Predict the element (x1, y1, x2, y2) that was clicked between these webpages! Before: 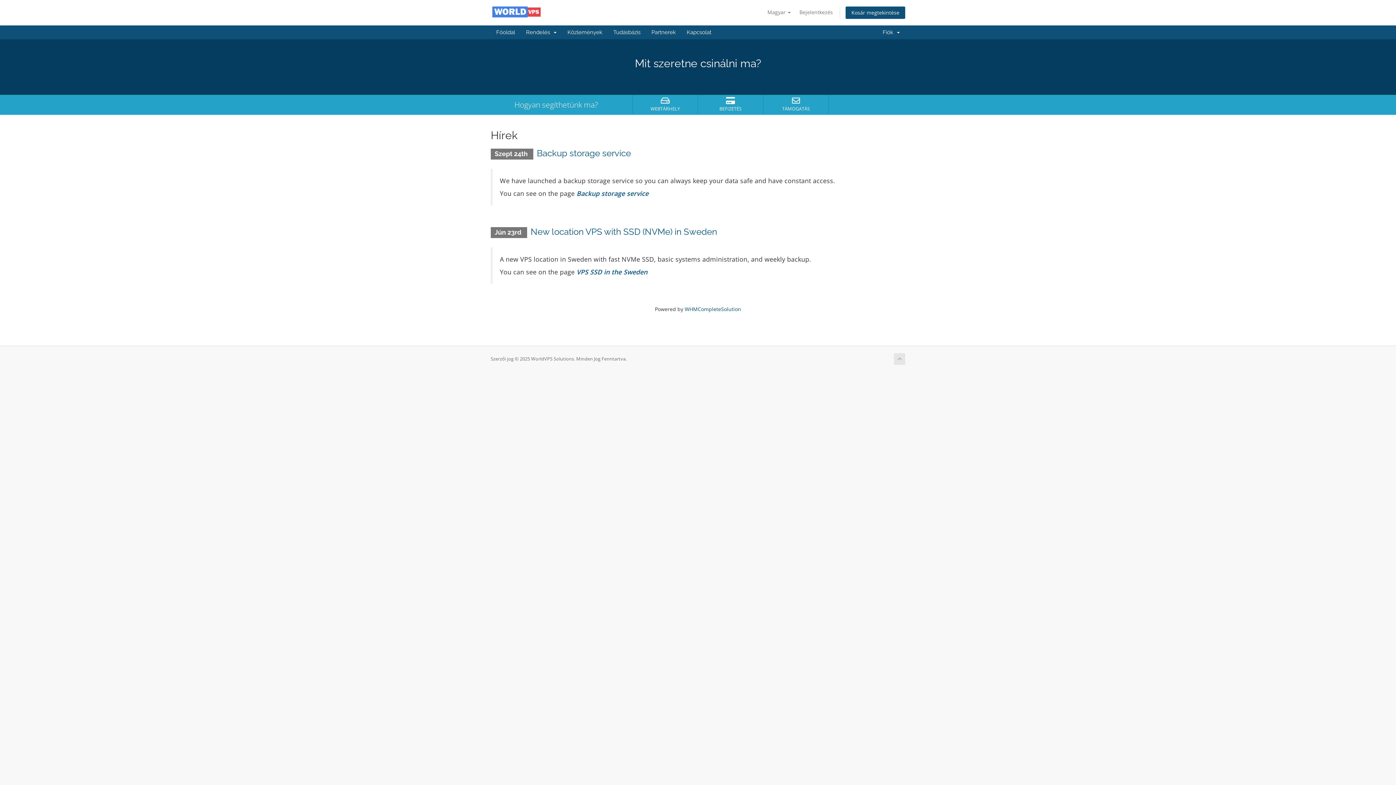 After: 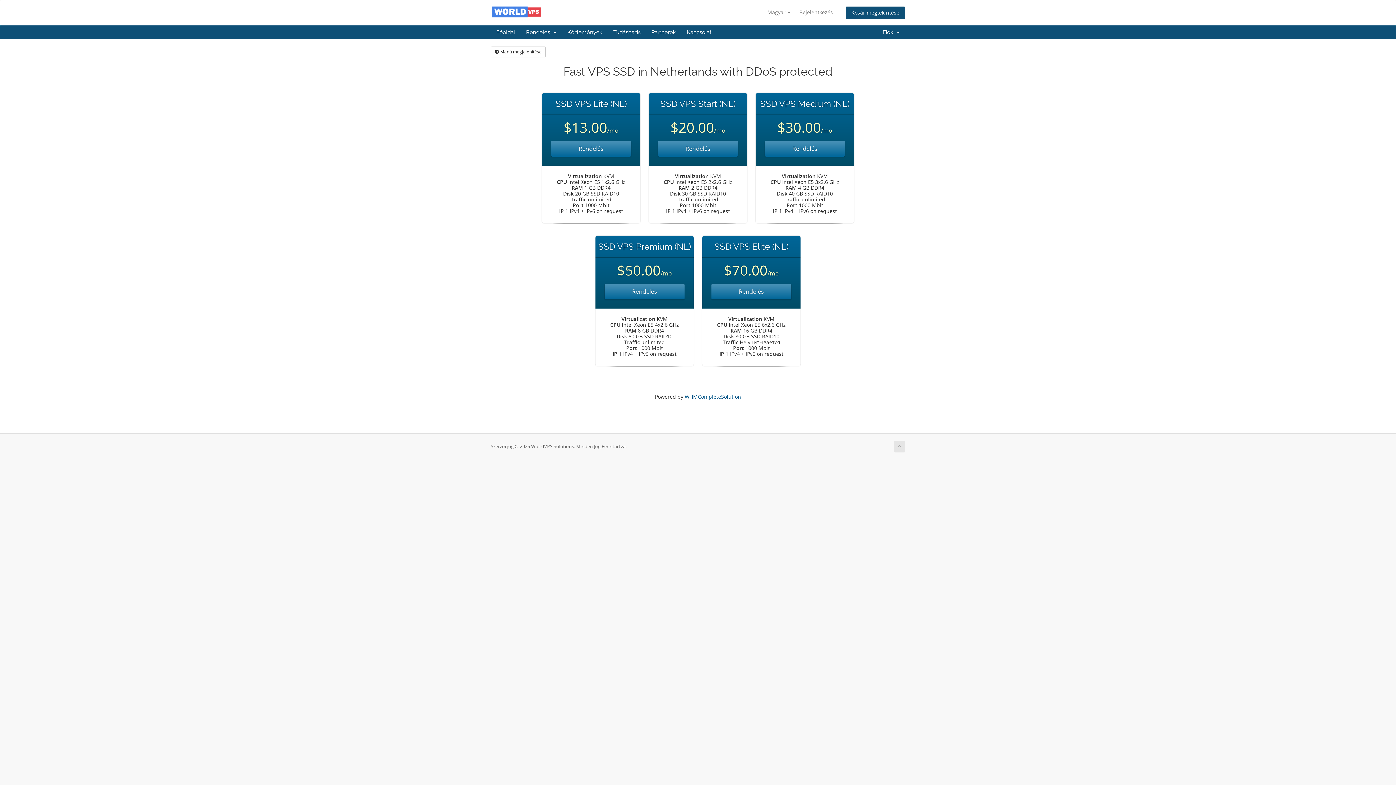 Action: label: WEBTÁRHELY bbox: (634, 96, 696, 112)